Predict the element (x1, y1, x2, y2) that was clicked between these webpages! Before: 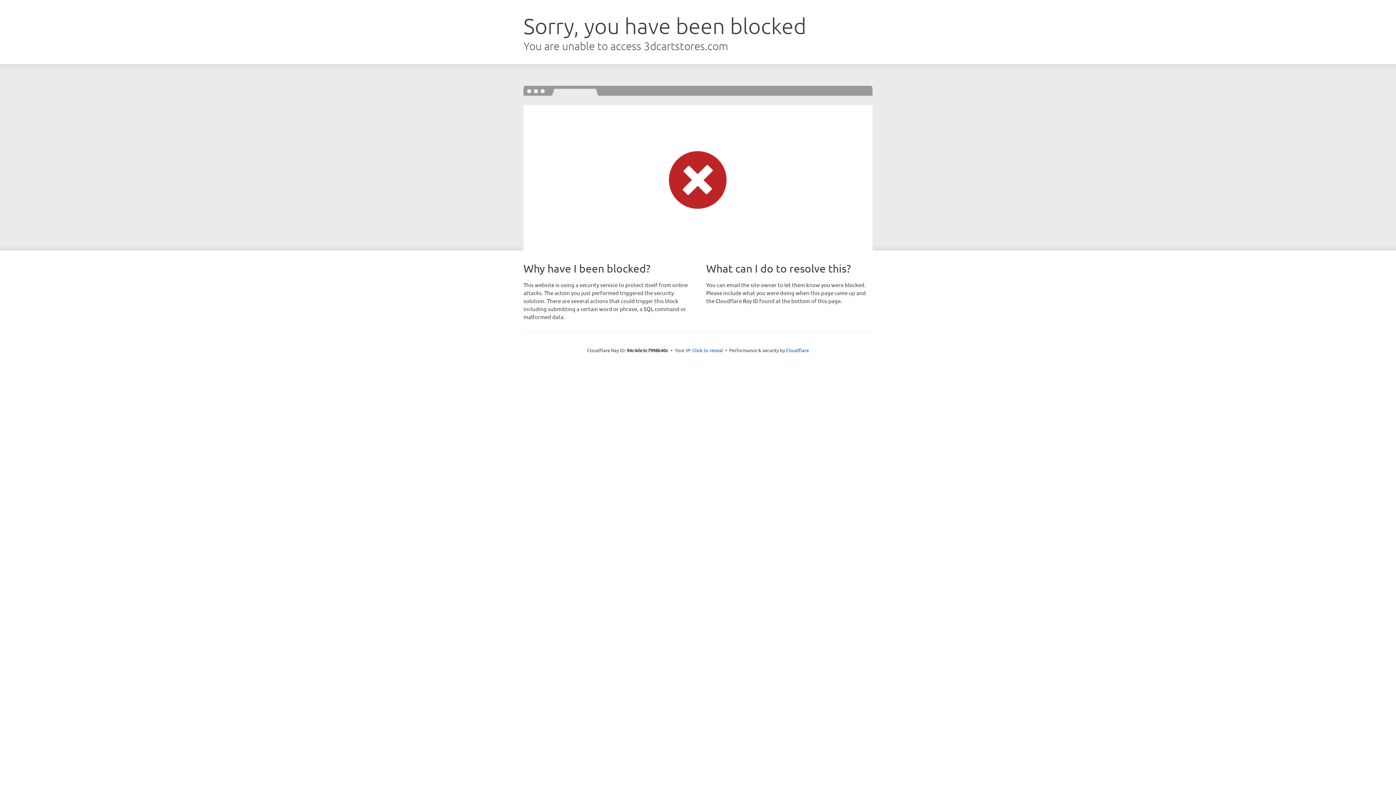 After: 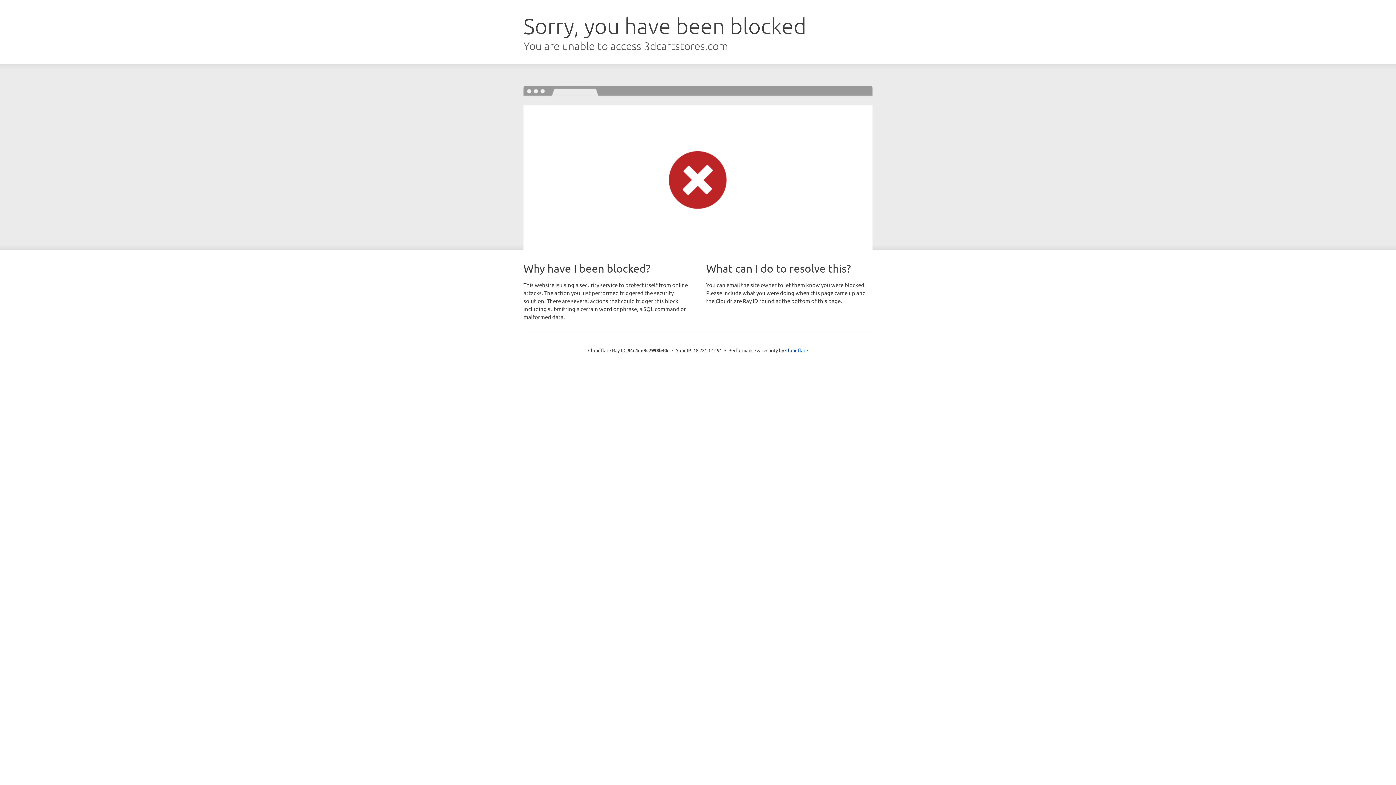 Action: label: Click to reveal bbox: (692, 346, 723, 353)